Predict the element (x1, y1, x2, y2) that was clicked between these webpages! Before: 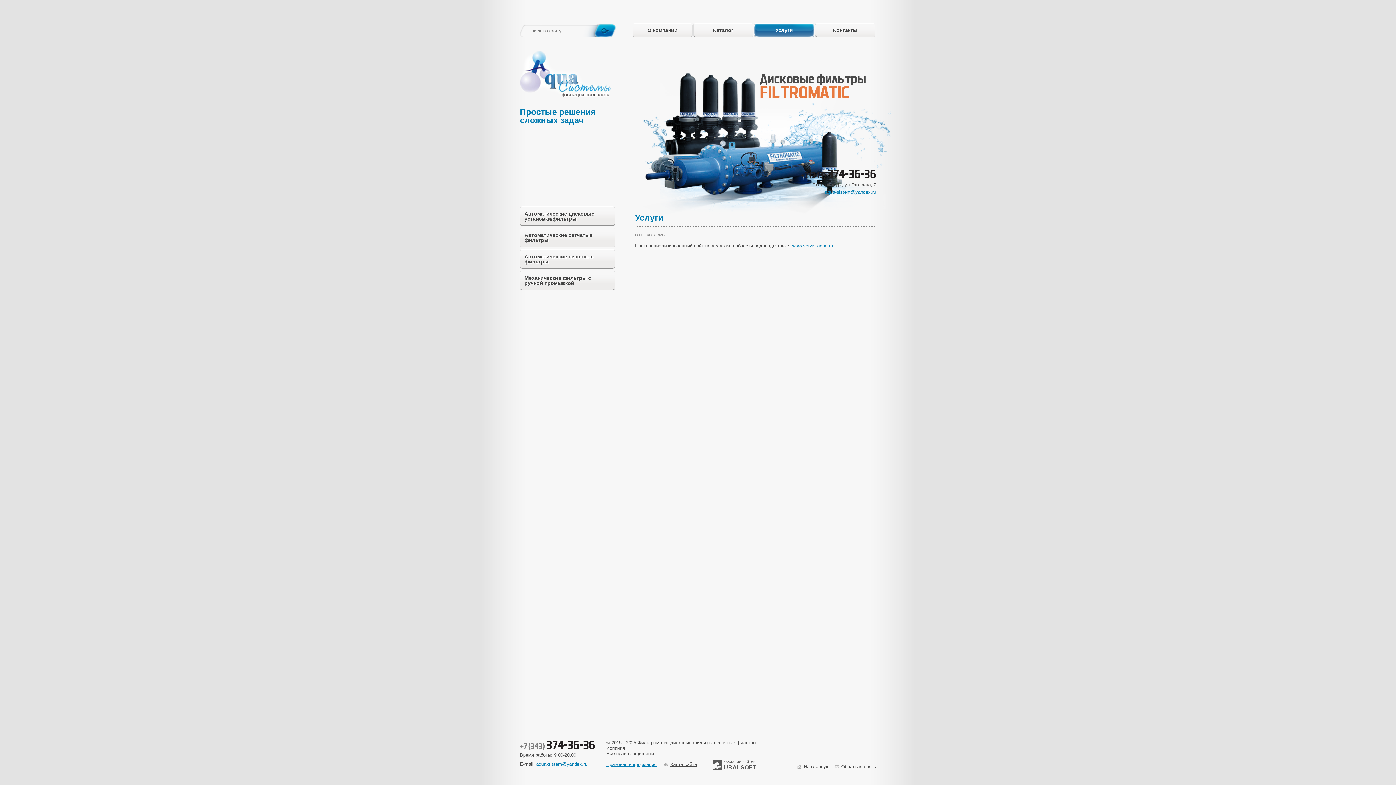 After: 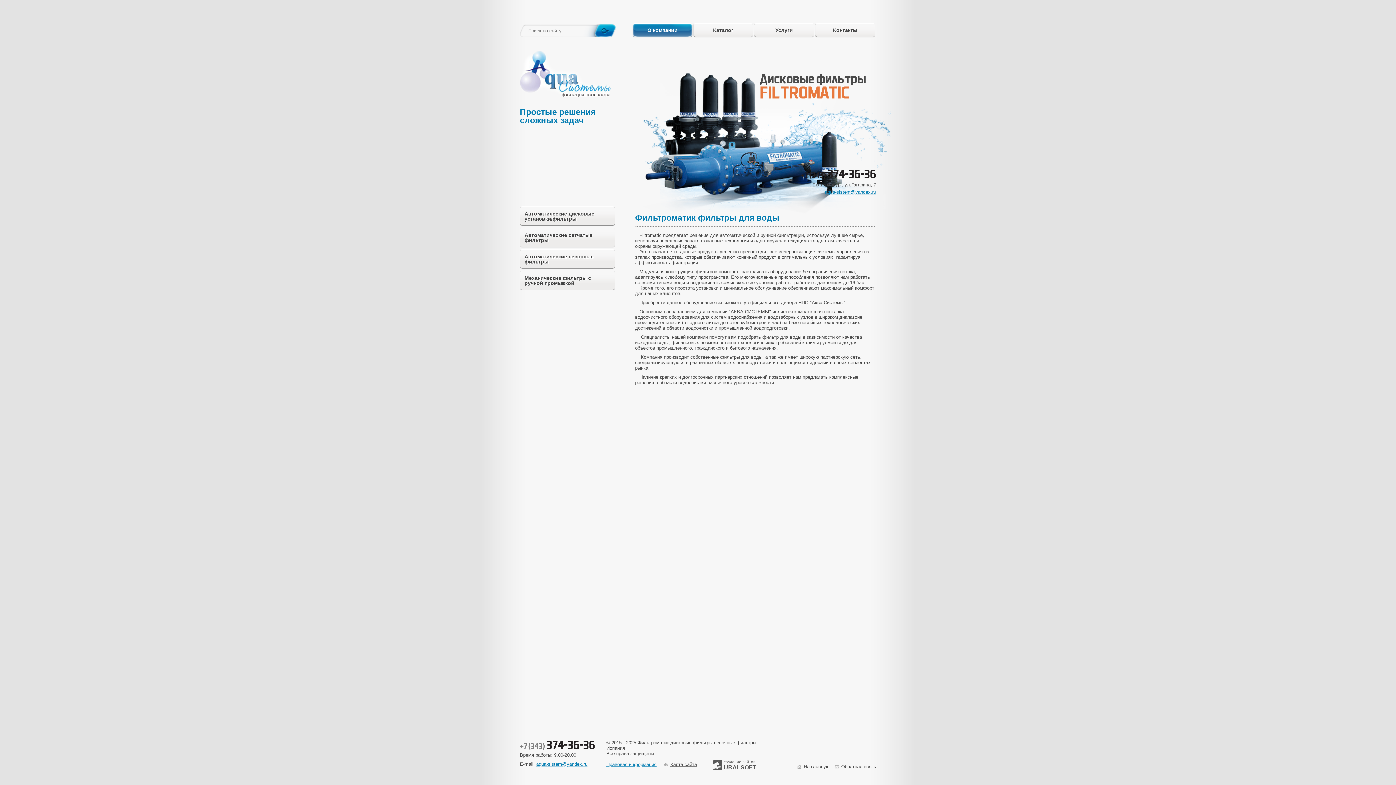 Action: bbox: (632, 23, 692, 37) label: О компании